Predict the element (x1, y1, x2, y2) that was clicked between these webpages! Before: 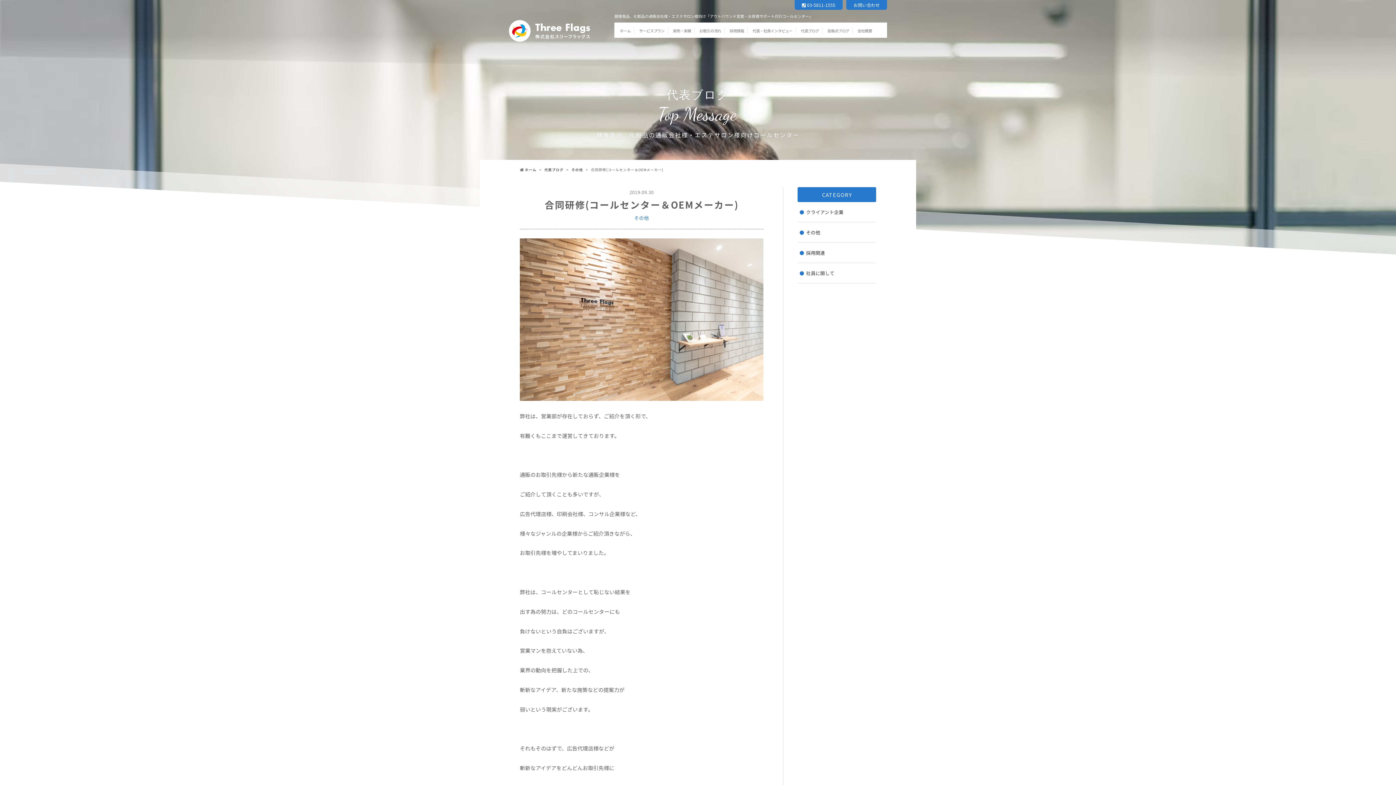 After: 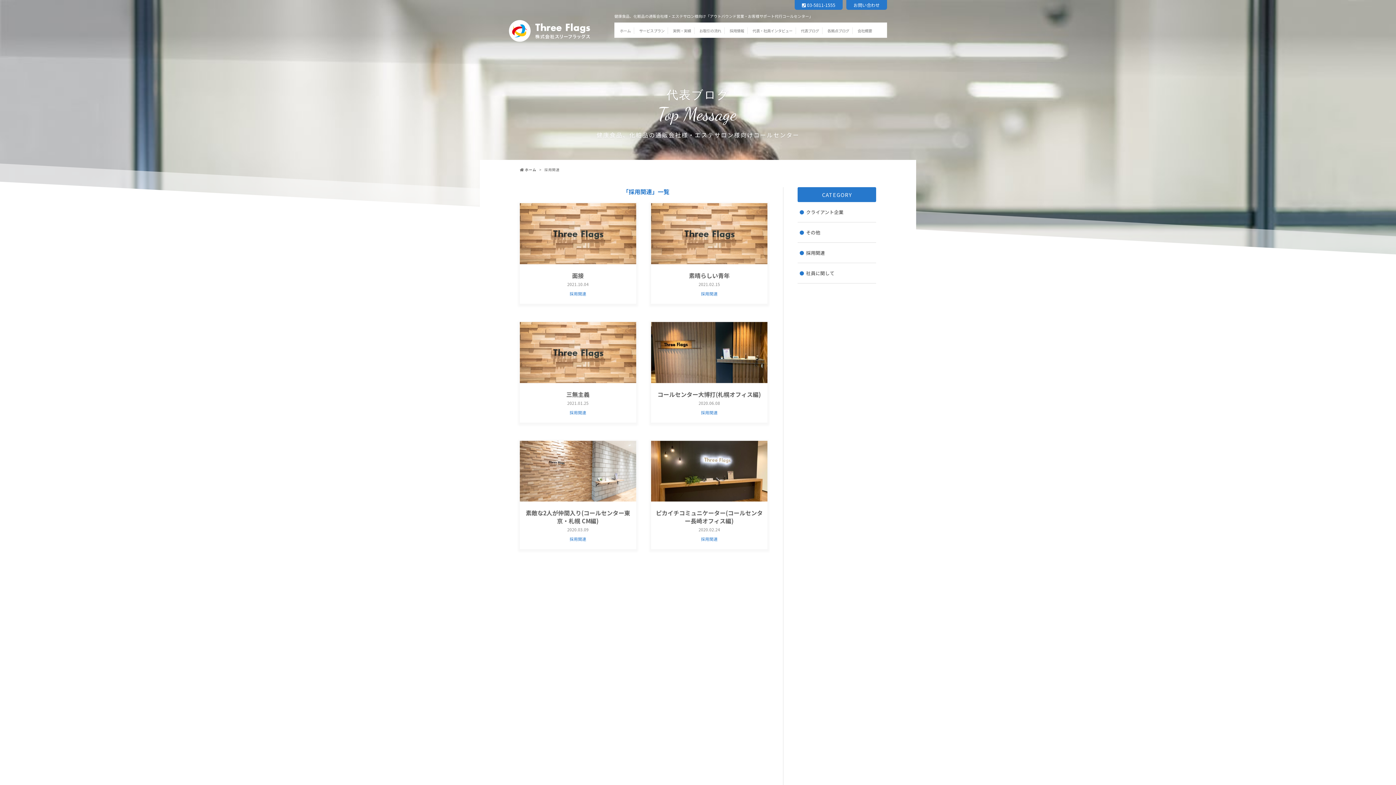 Action: label: 採用関連 bbox: (797, 242, 876, 262)